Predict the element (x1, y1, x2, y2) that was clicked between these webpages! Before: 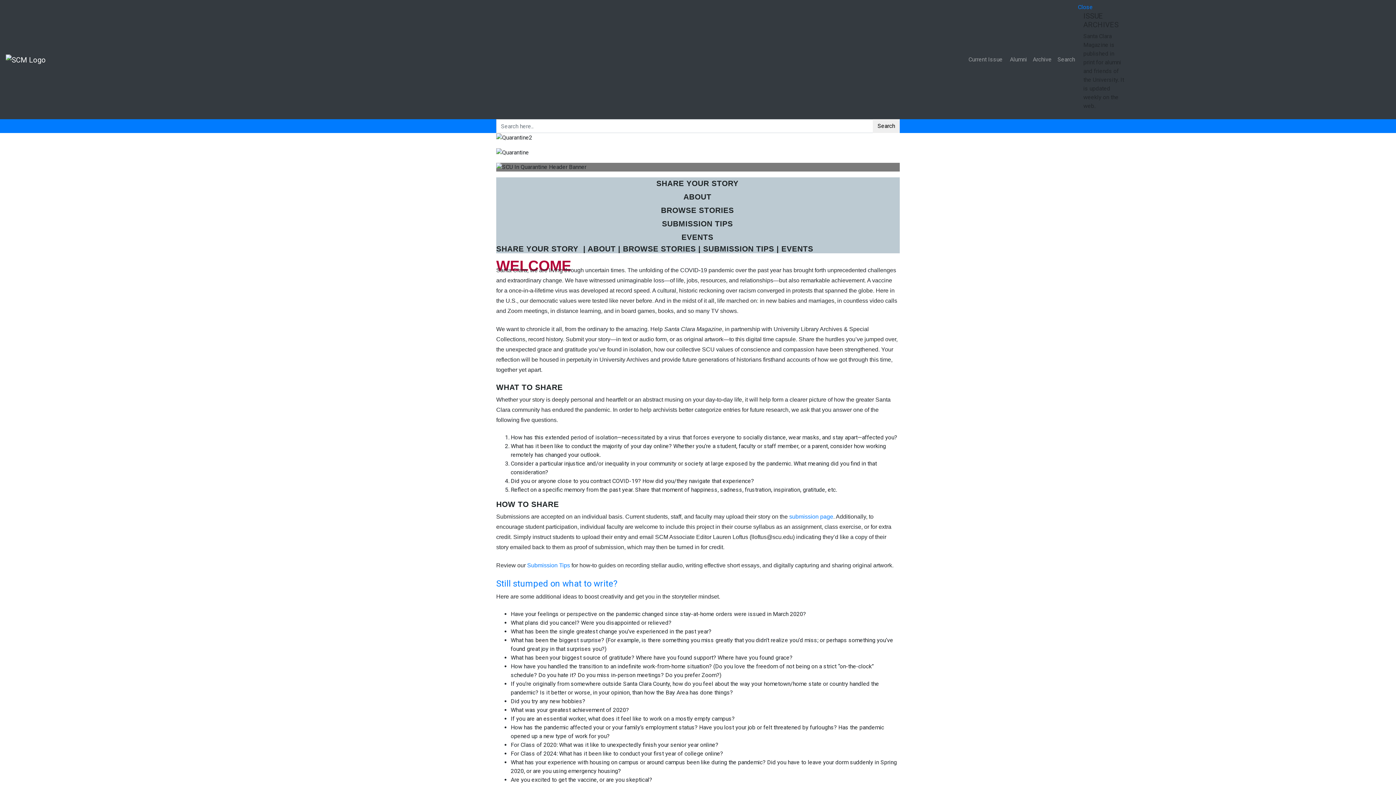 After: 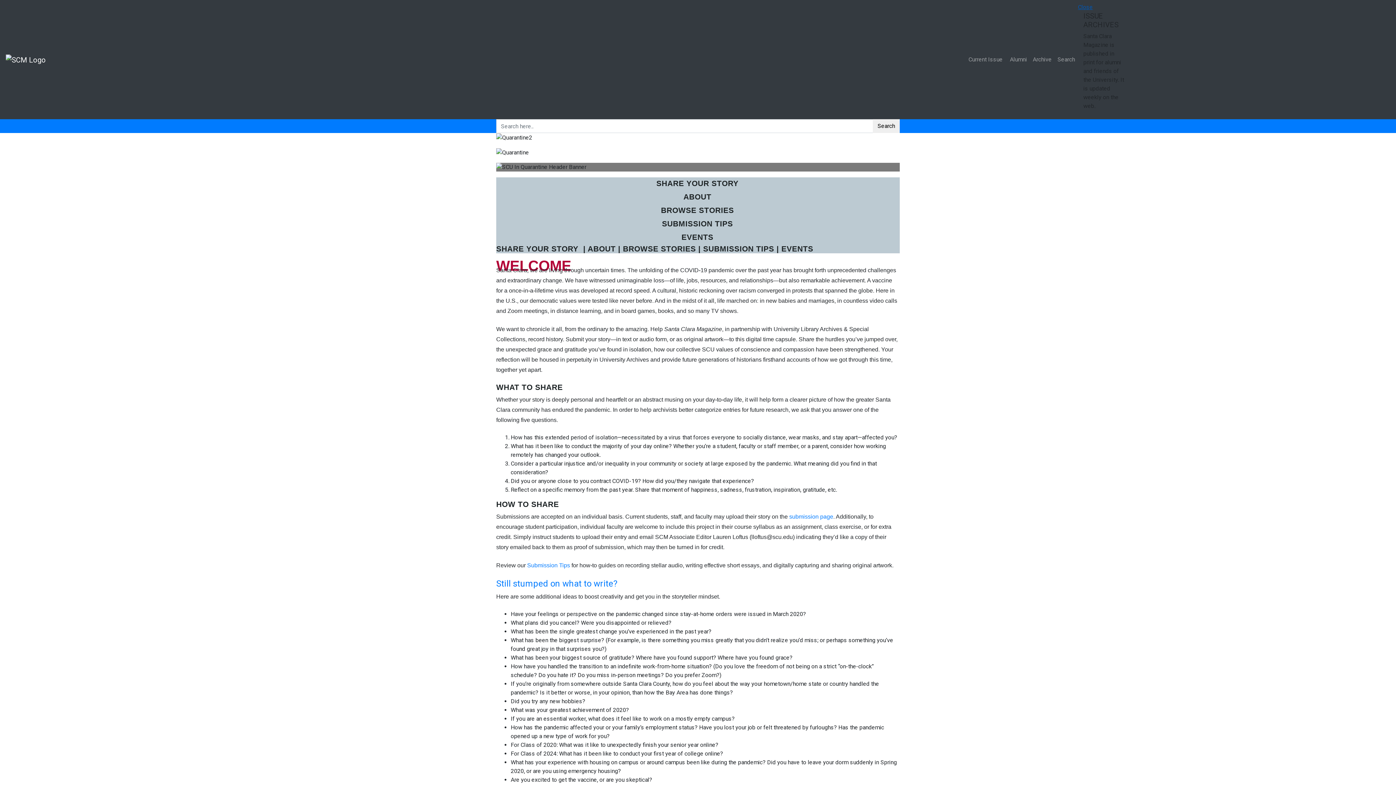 Action: bbox: (1078, 3, 1093, 10) label: Close